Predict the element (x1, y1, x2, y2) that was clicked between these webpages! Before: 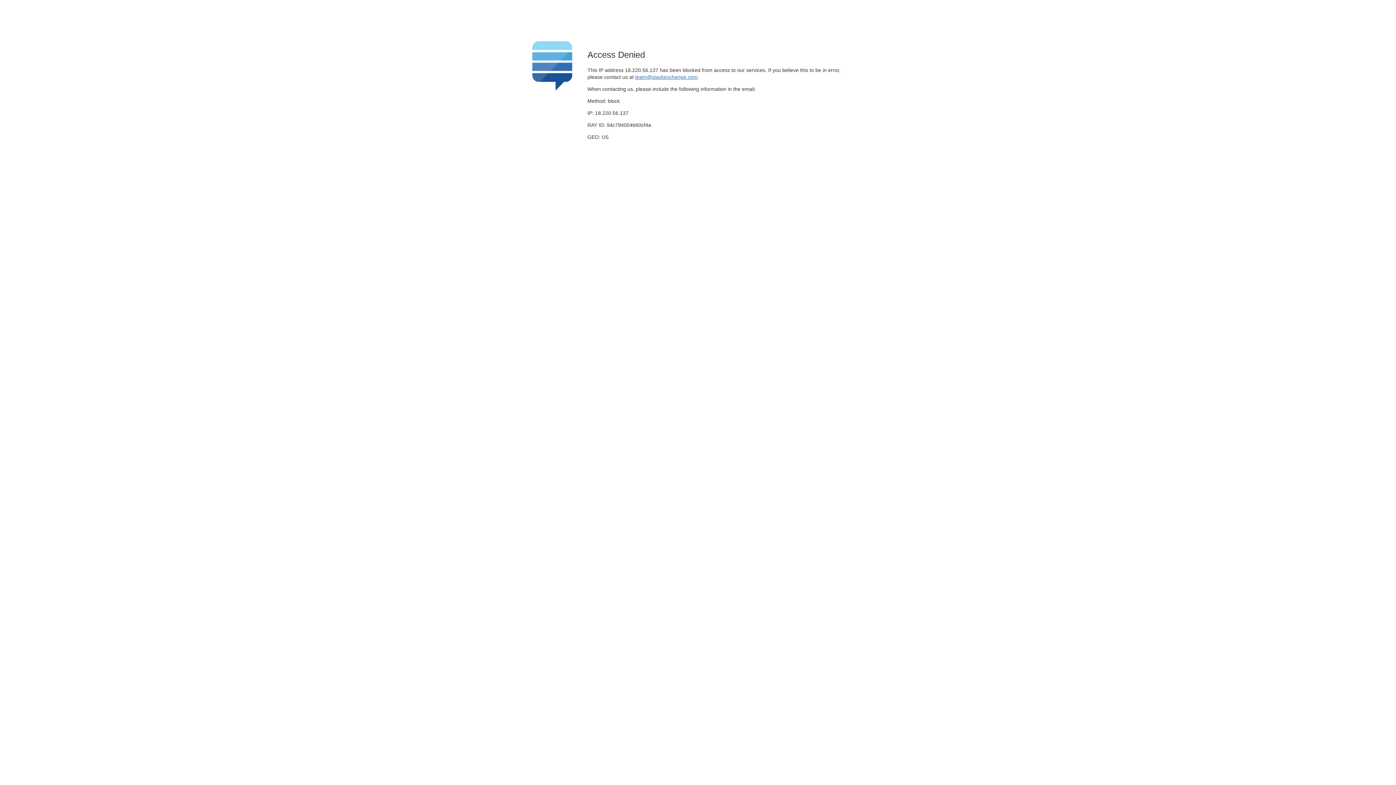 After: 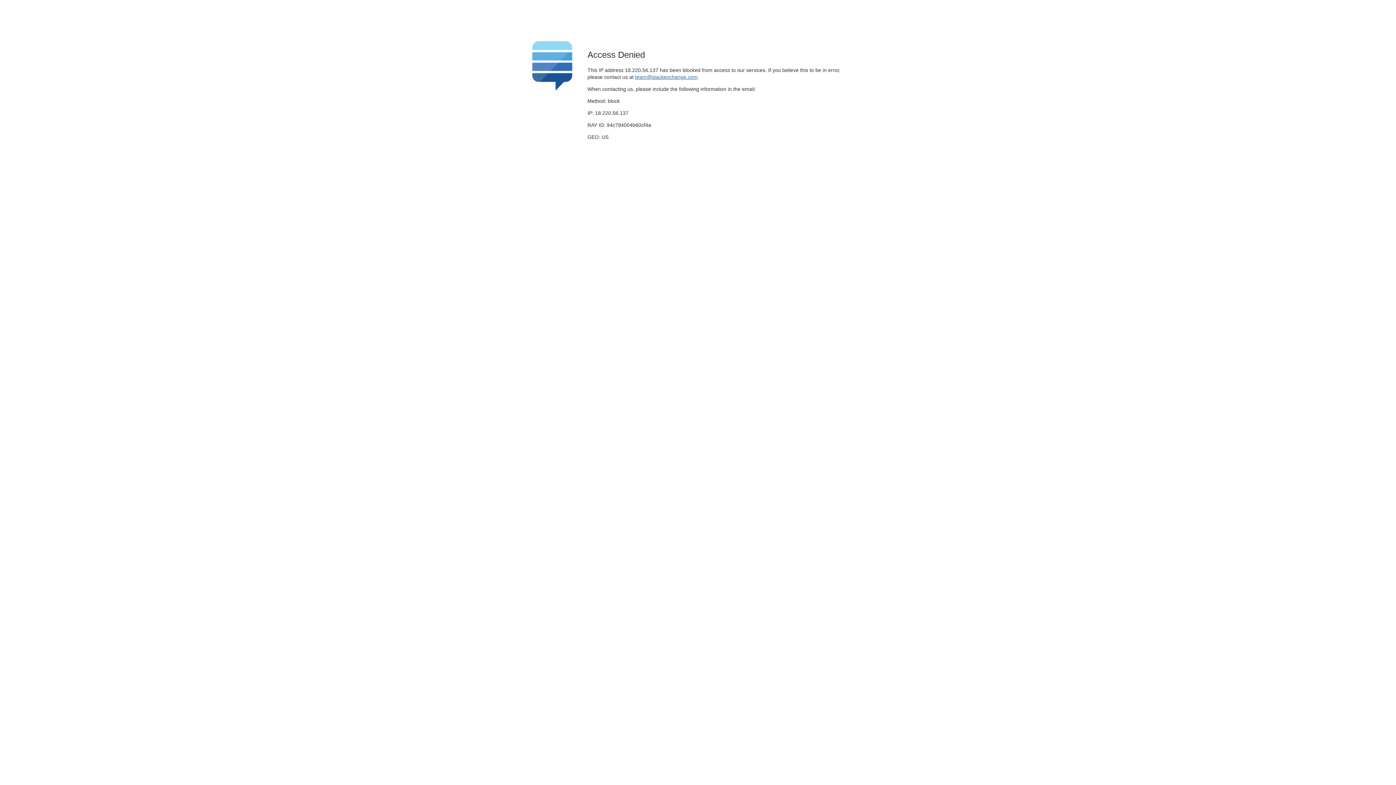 Action: bbox: (635, 74, 697, 79) label: team@stackexchange.com